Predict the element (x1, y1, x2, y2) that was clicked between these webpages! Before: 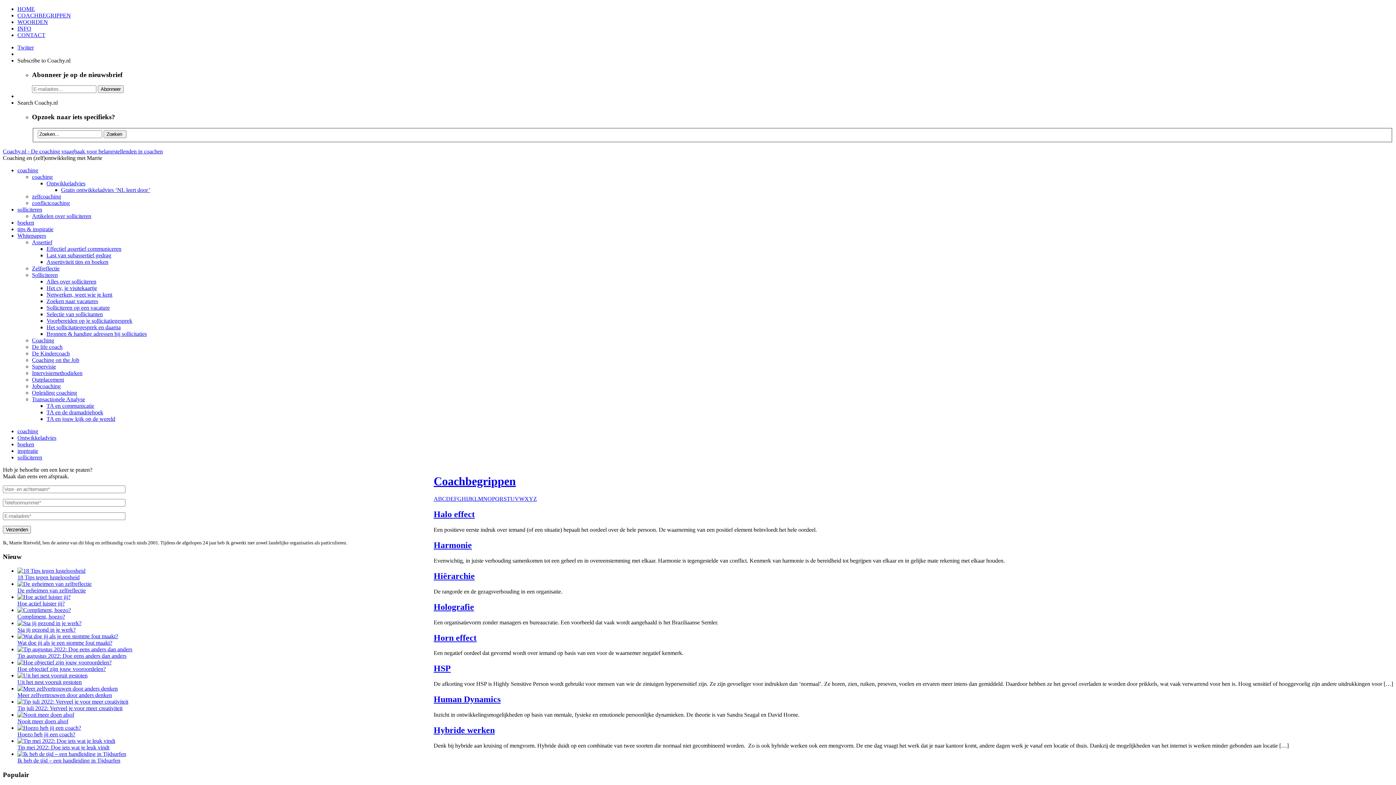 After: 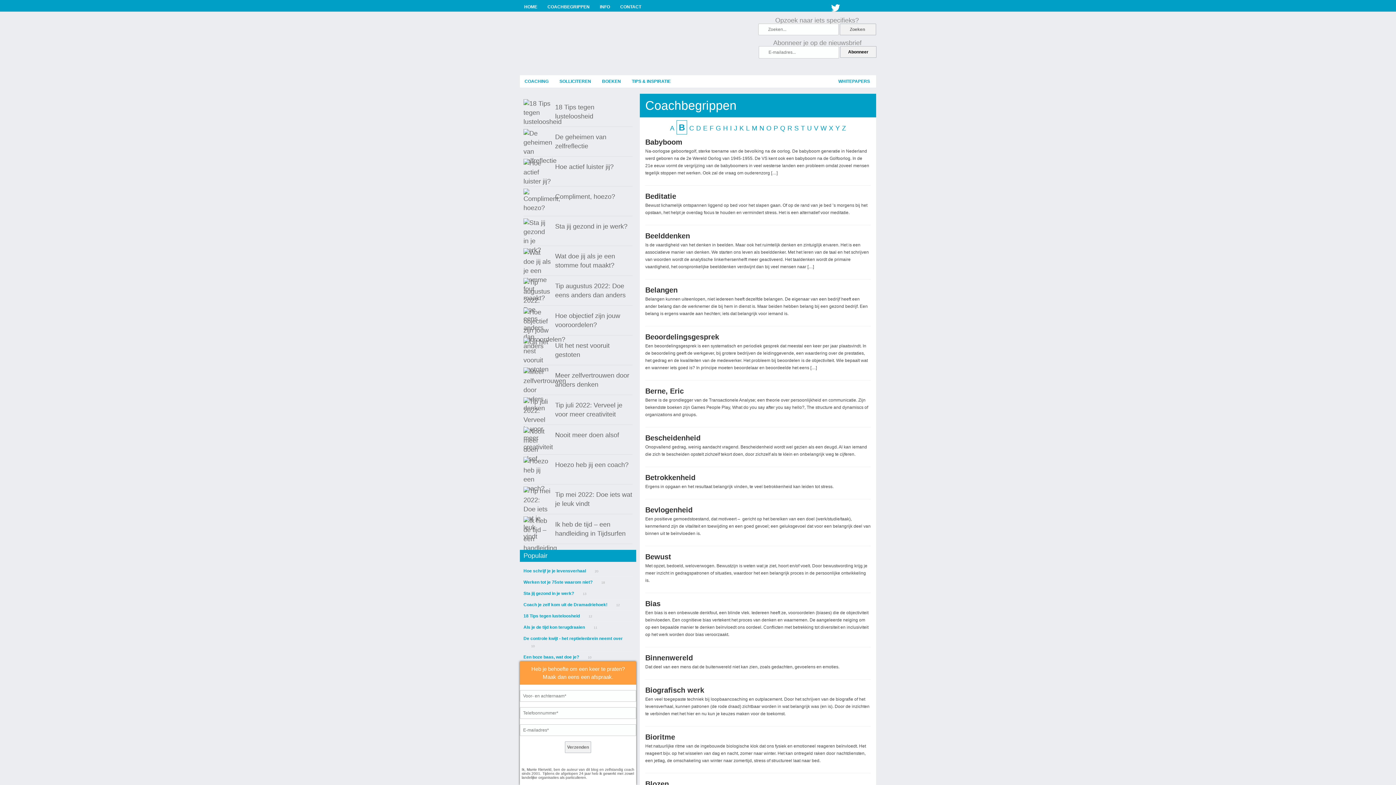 Action: label: B bbox: (438, 496, 442, 502)